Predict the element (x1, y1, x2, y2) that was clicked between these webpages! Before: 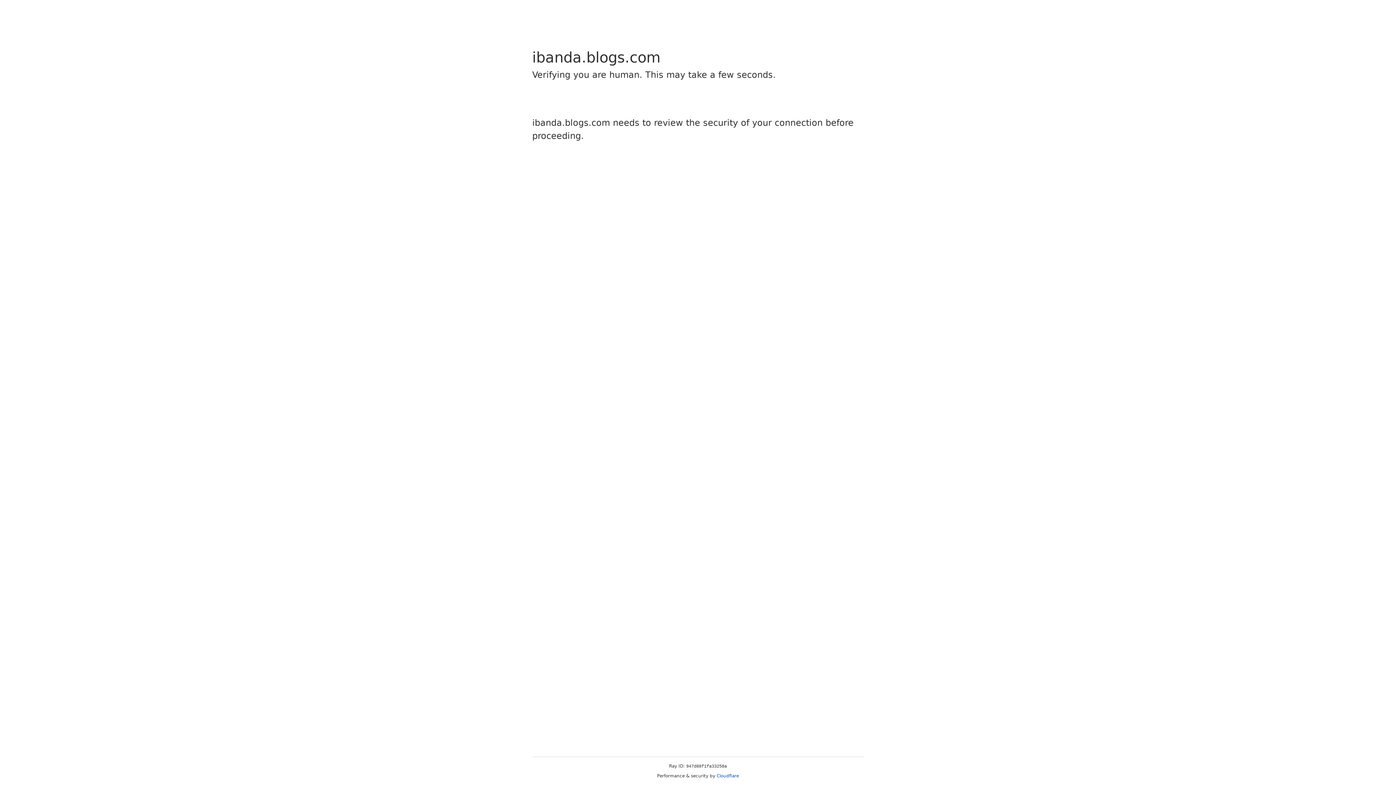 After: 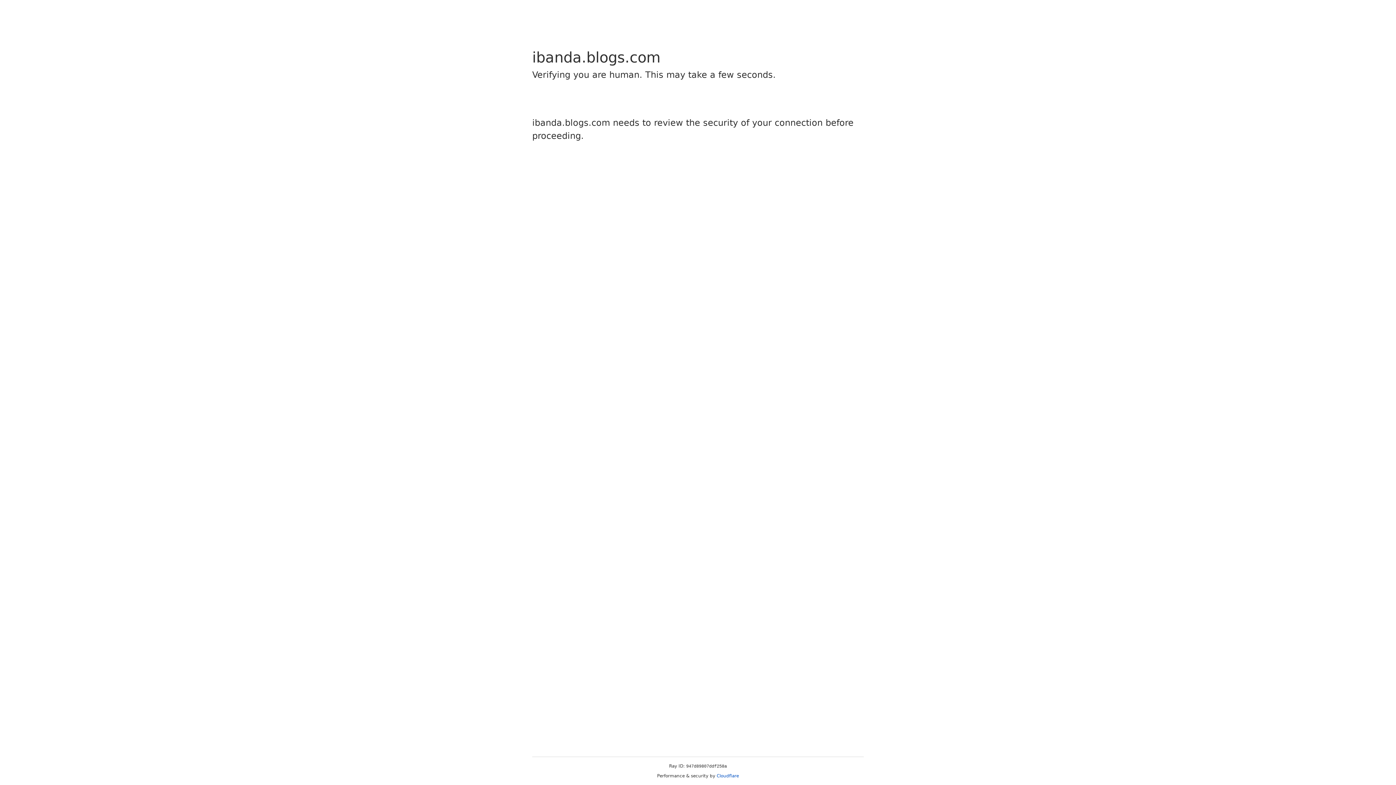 Action: label: Cloudflare bbox: (716, 773, 739, 778)